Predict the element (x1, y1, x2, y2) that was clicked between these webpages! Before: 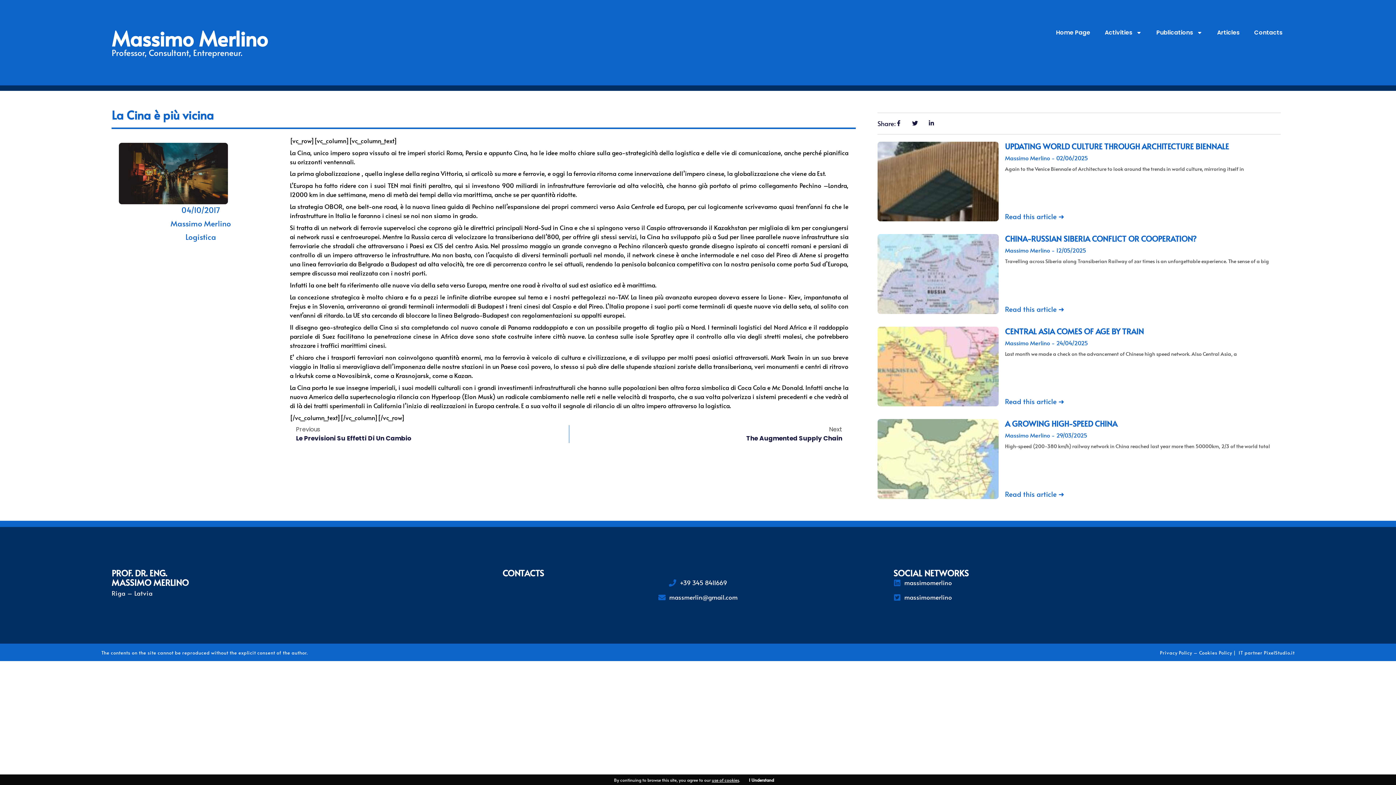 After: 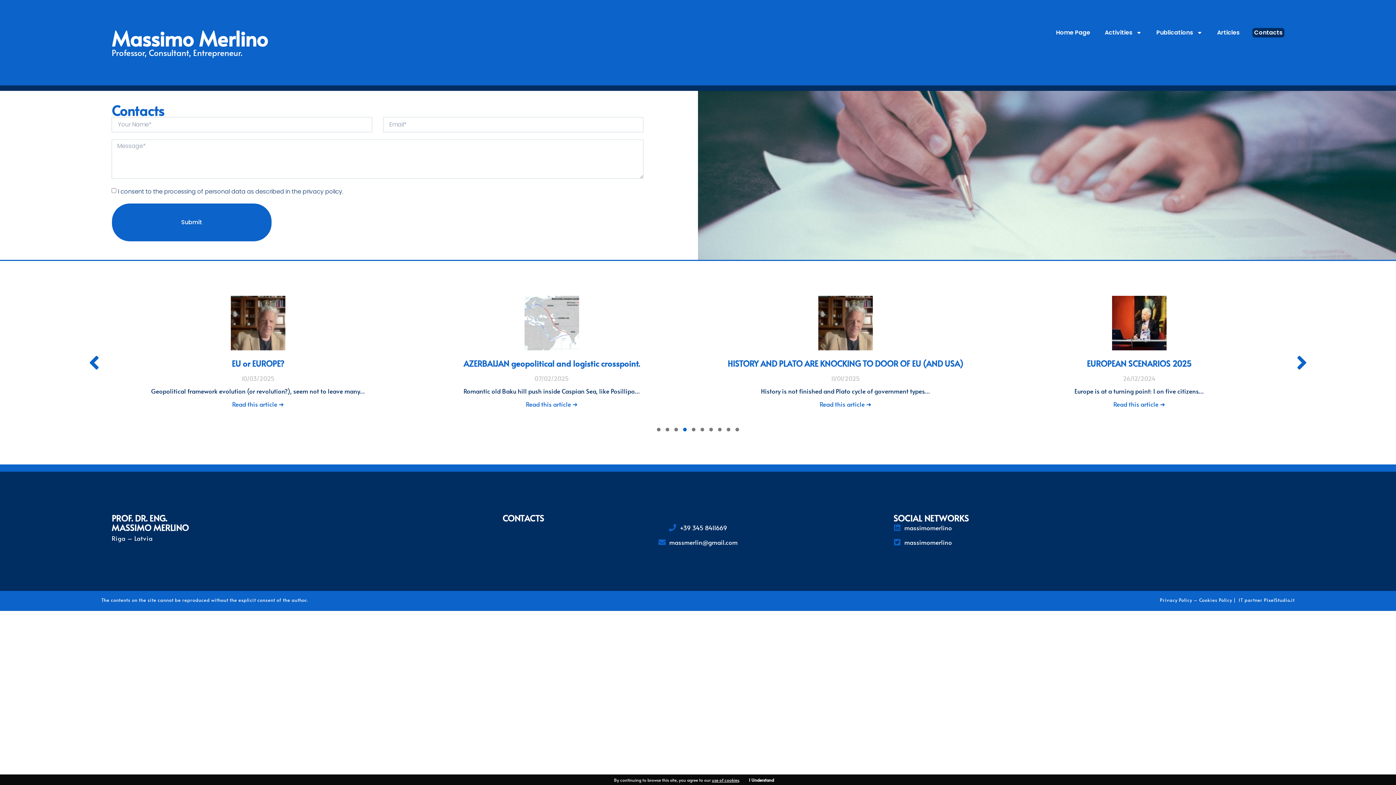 Action: label: Contacts bbox: (1252, 27, 1284, 37)